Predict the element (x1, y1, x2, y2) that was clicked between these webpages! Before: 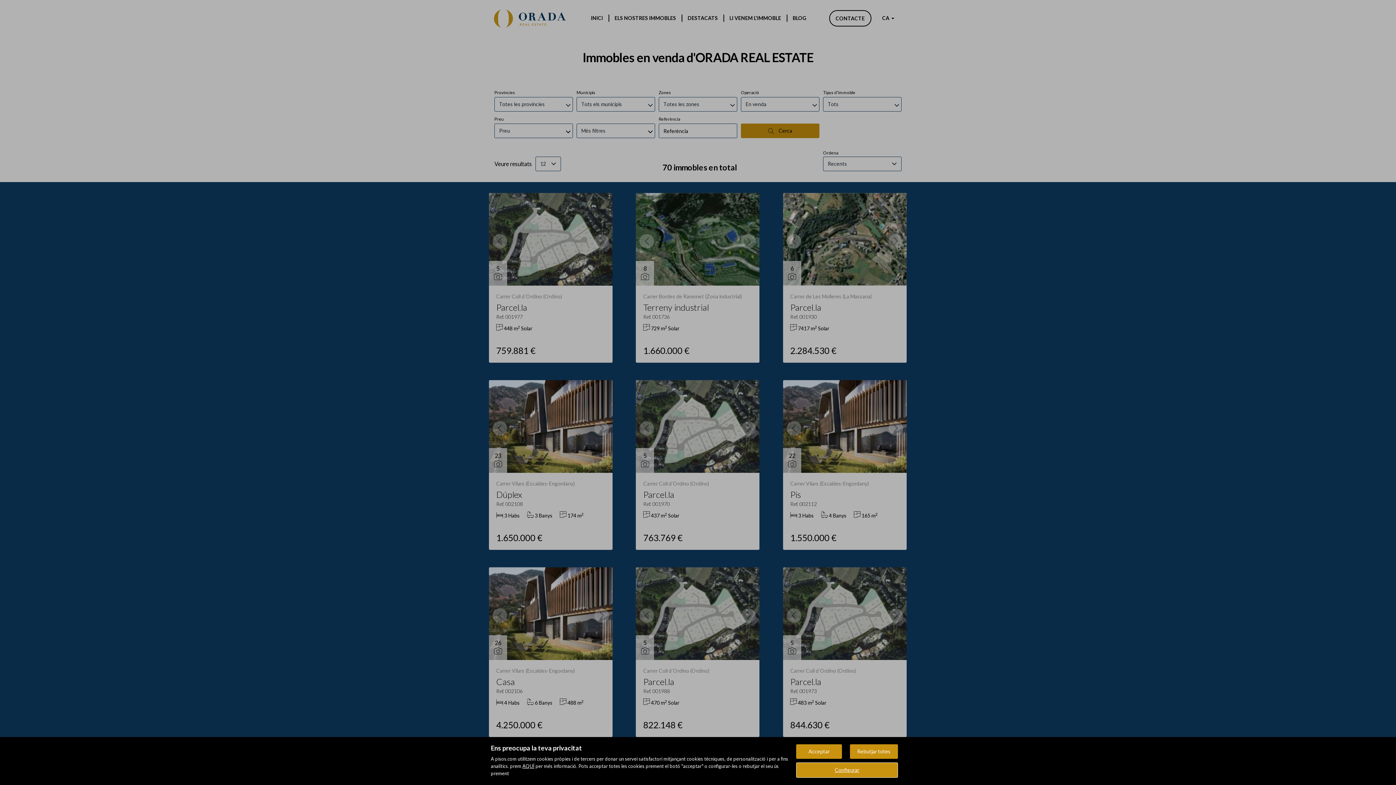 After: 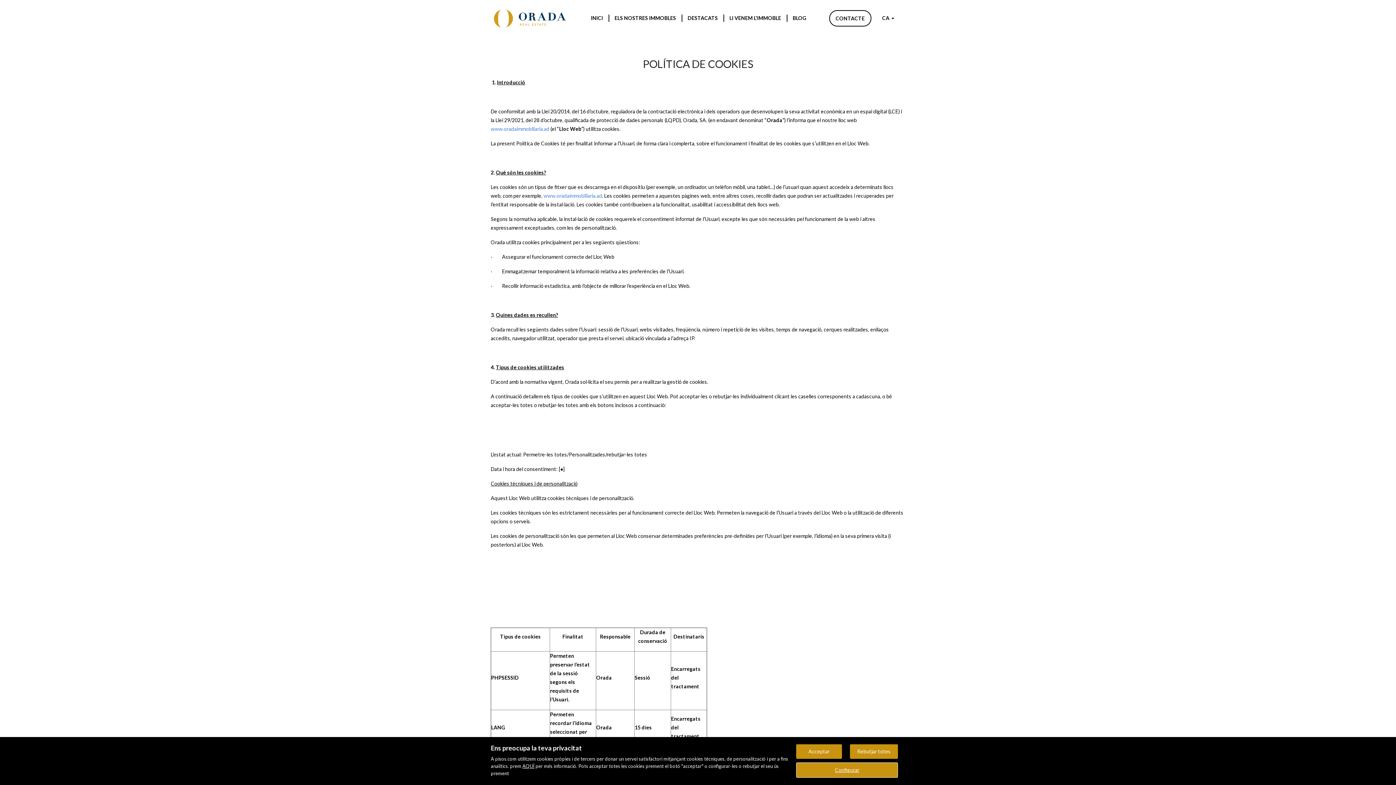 Action: label: Configurar bbox: (796, 762, 898, 778)